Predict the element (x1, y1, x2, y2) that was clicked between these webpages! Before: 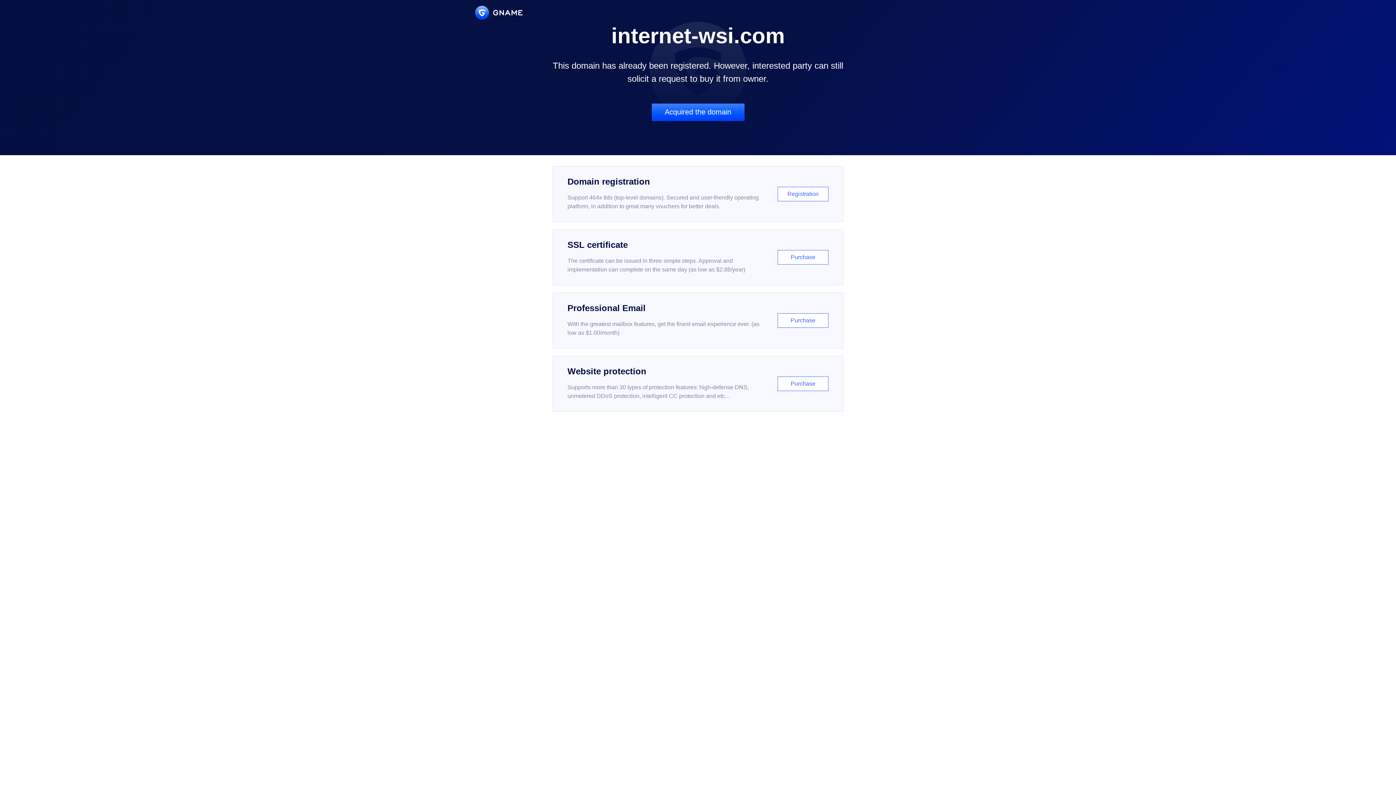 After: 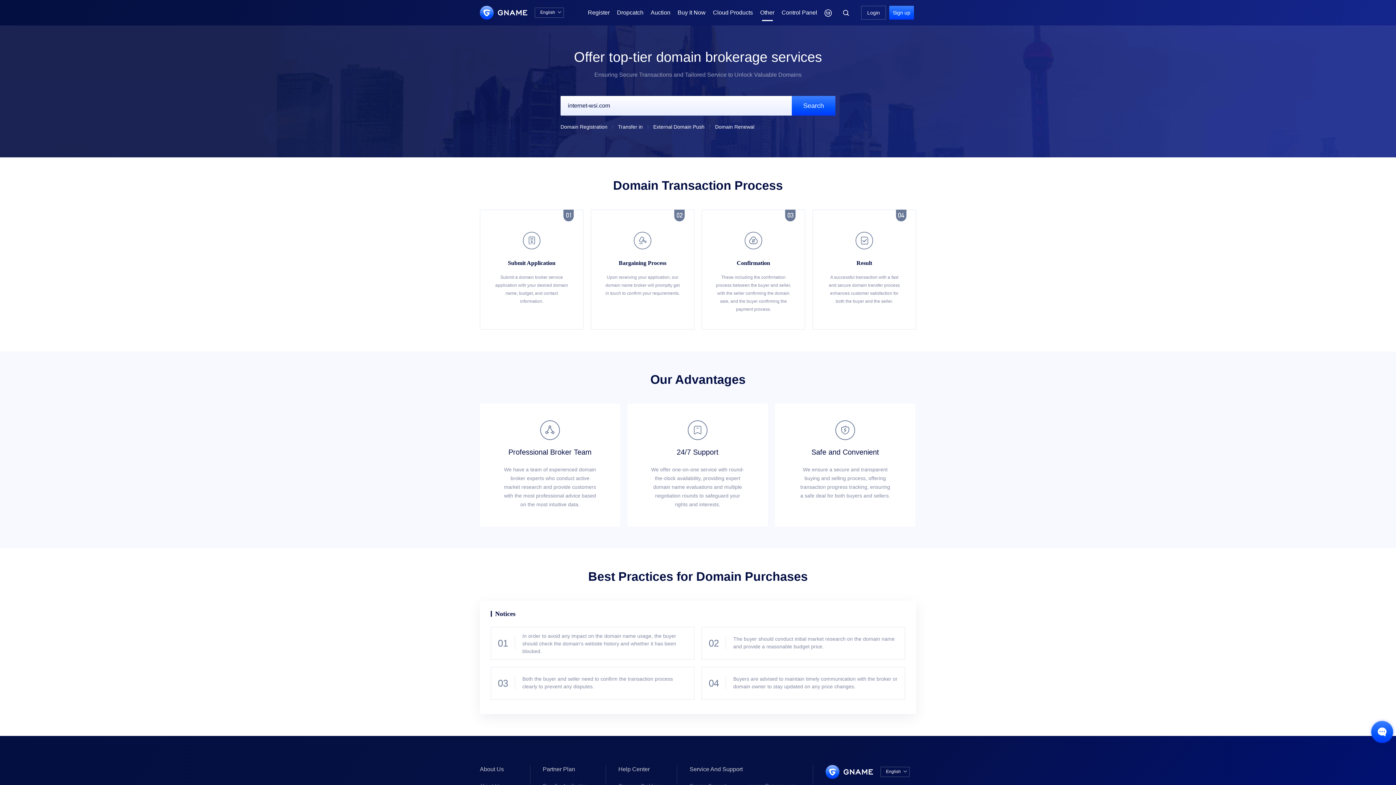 Action: label: Acquired the domain bbox: (651, 103, 744, 121)